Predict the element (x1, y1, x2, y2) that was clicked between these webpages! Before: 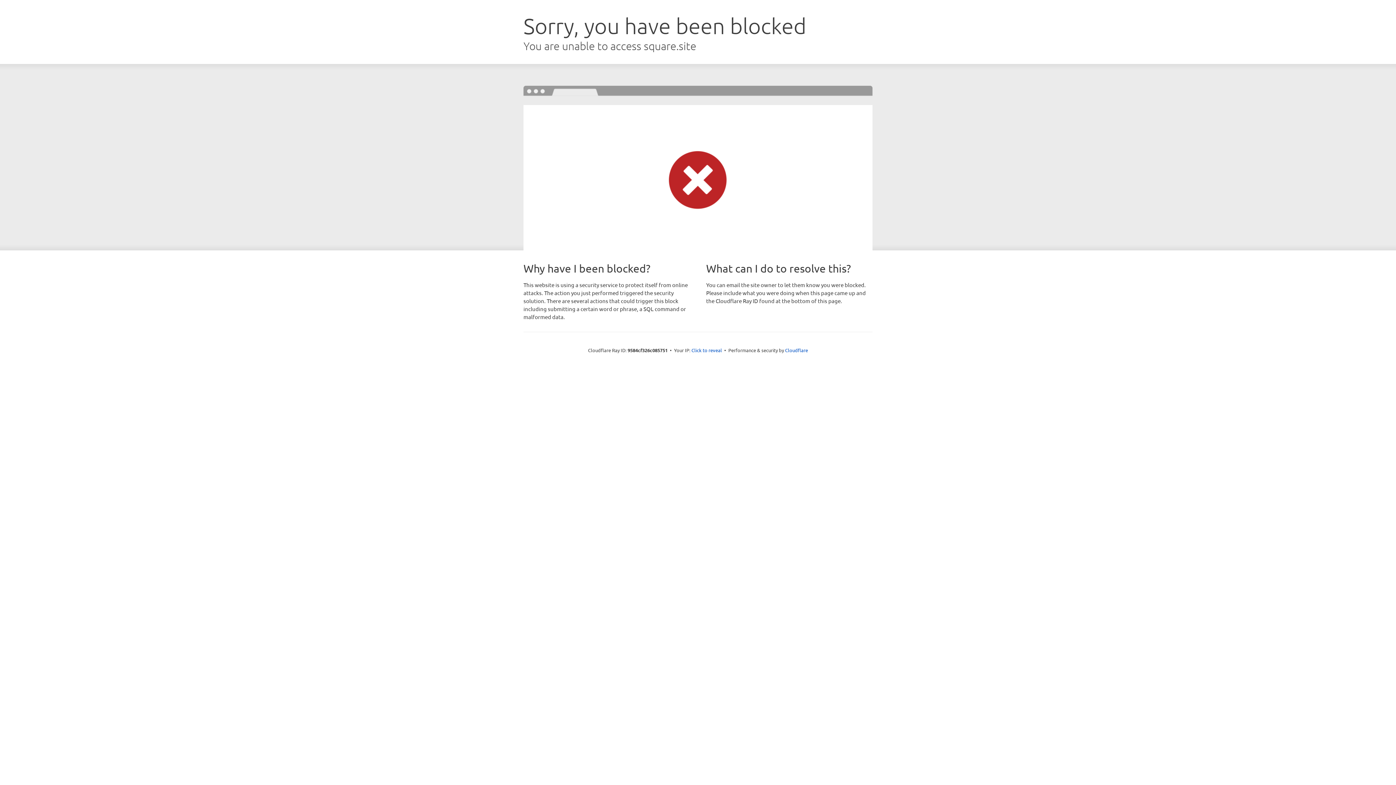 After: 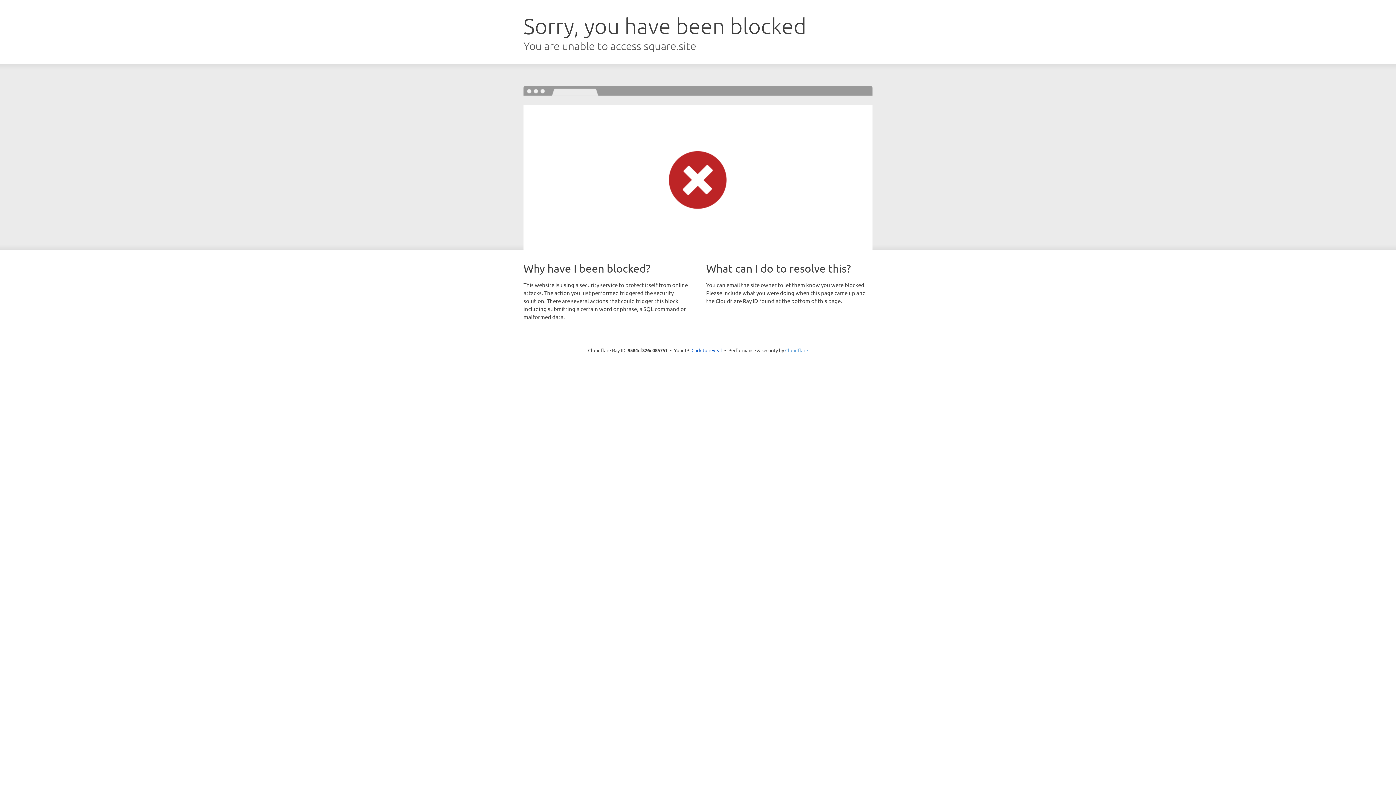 Action: bbox: (785, 347, 808, 353) label: Cloudflare